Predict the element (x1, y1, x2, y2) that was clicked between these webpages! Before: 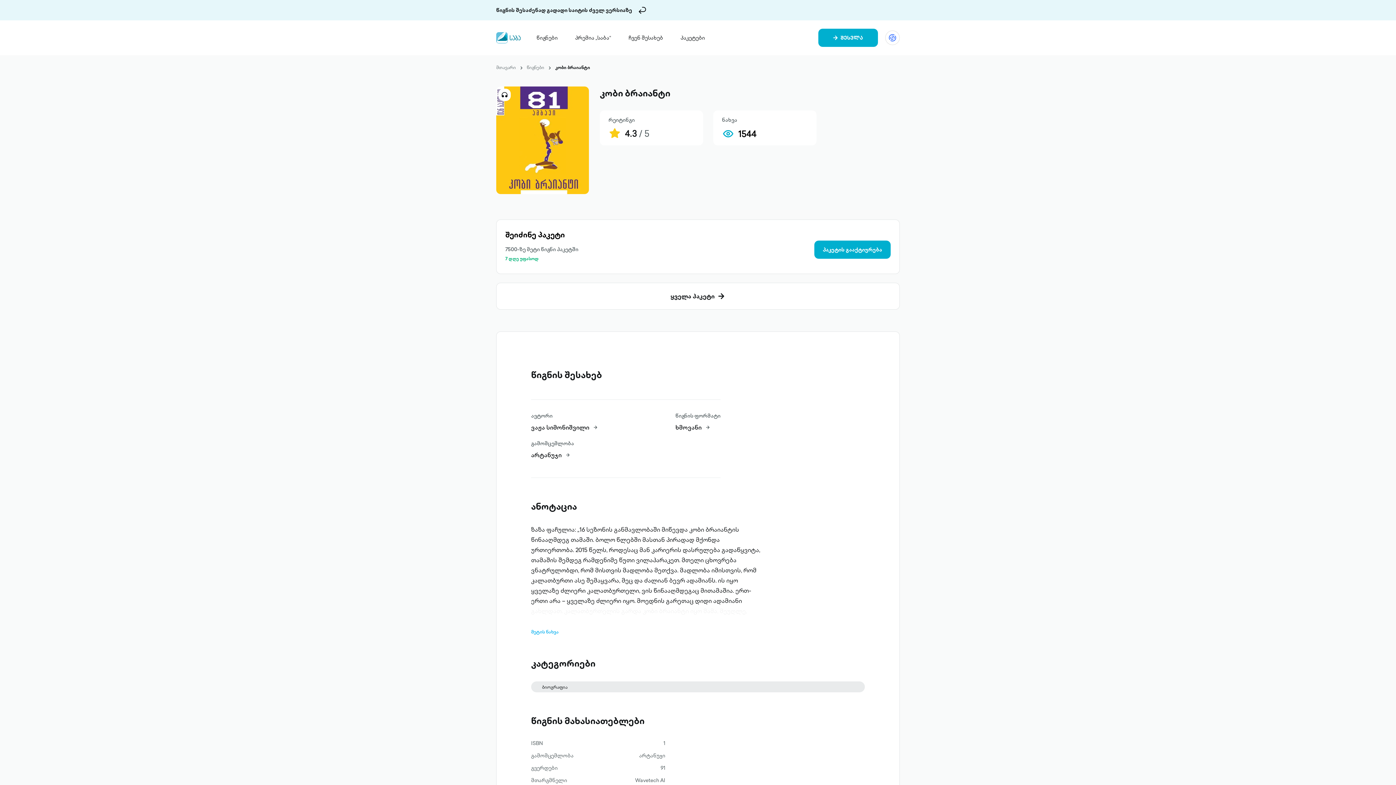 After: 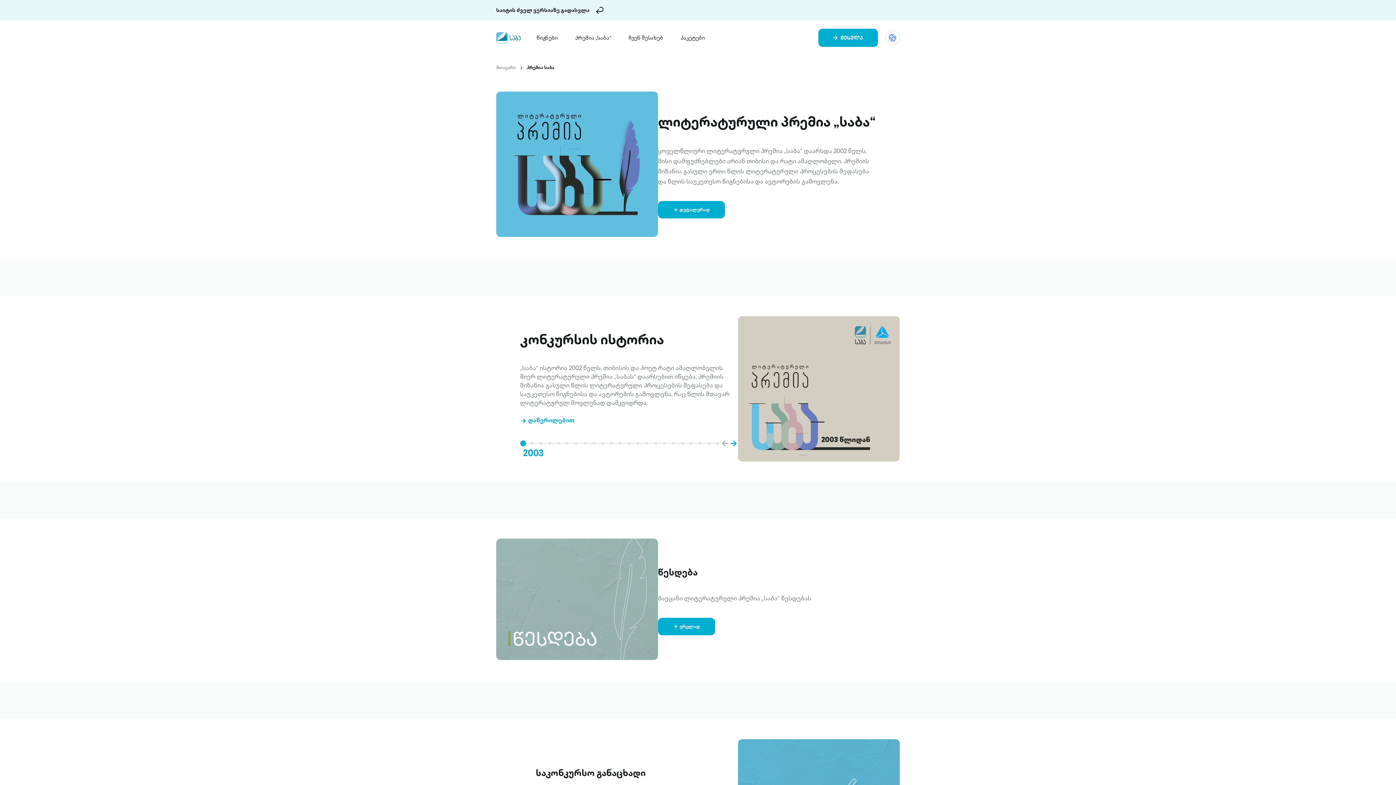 Action: label: პრემია „საბა“

ლიტერატურული პრემია „საბა“

კონკურსის ისტორია

წესდება

საკონკურსო განაცხადი bbox: (568, 30, 618, 45)